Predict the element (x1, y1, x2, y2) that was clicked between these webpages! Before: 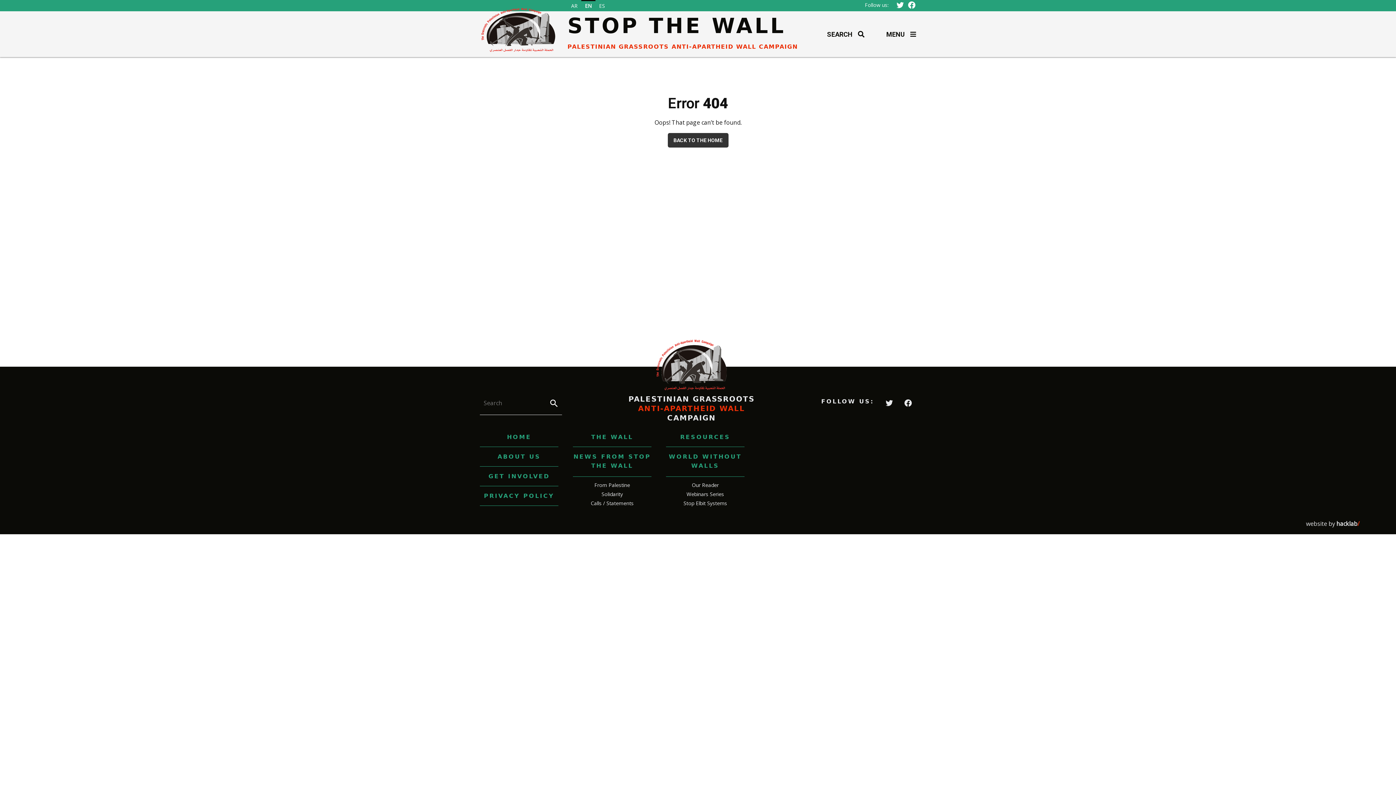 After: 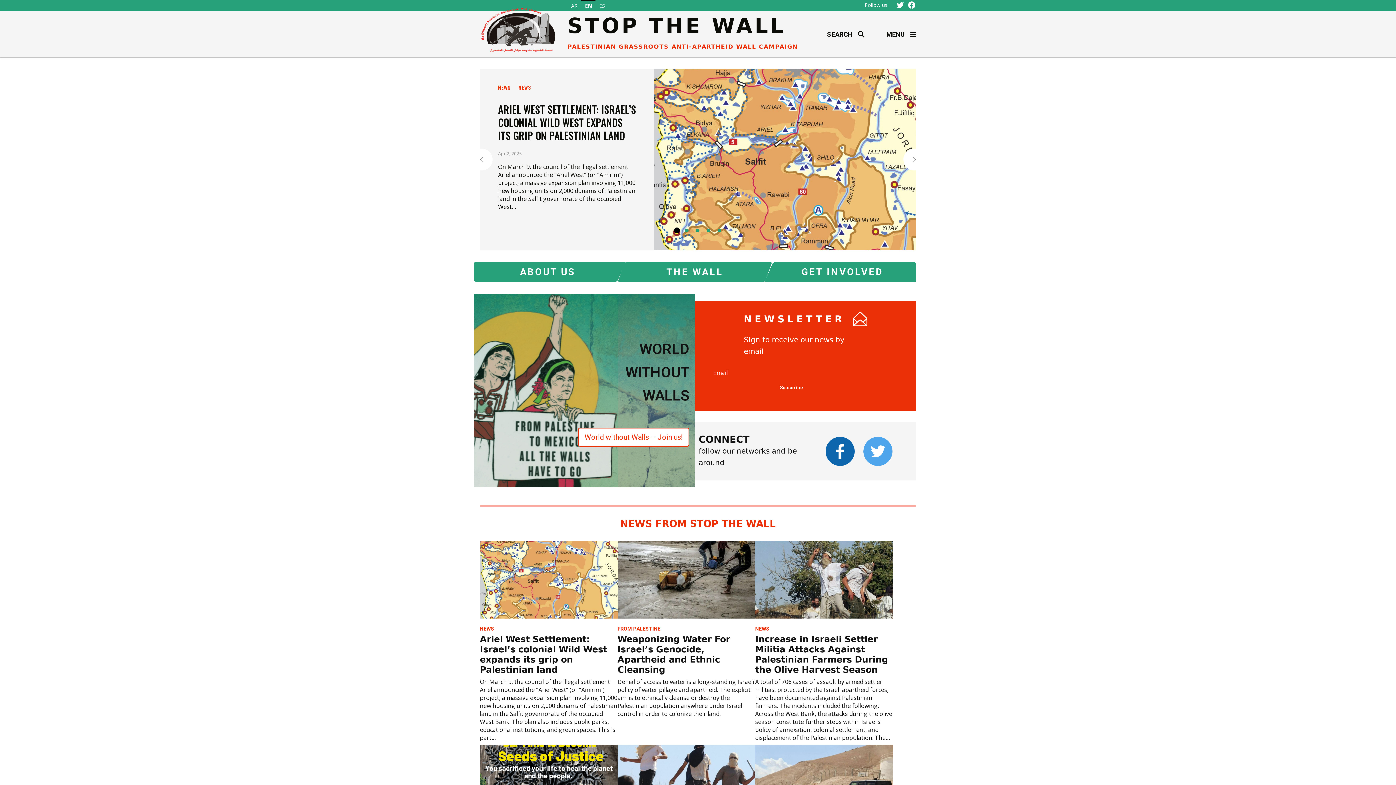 Action: label: STOP THE WALL
PALESTINIAN GRASSROOTS ANTI-APARTHEID WALL CAMPAIGN bbox: (480, 11, 798, 57)